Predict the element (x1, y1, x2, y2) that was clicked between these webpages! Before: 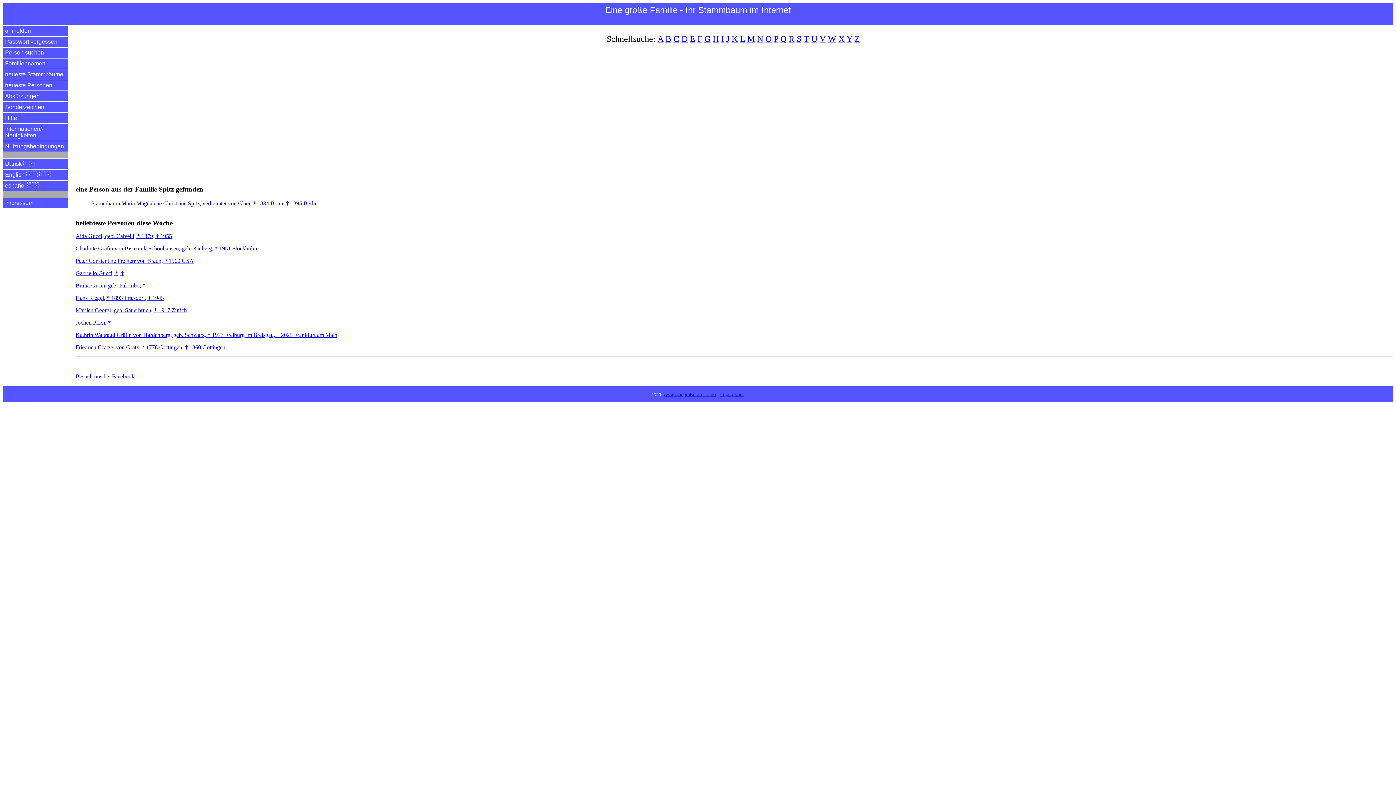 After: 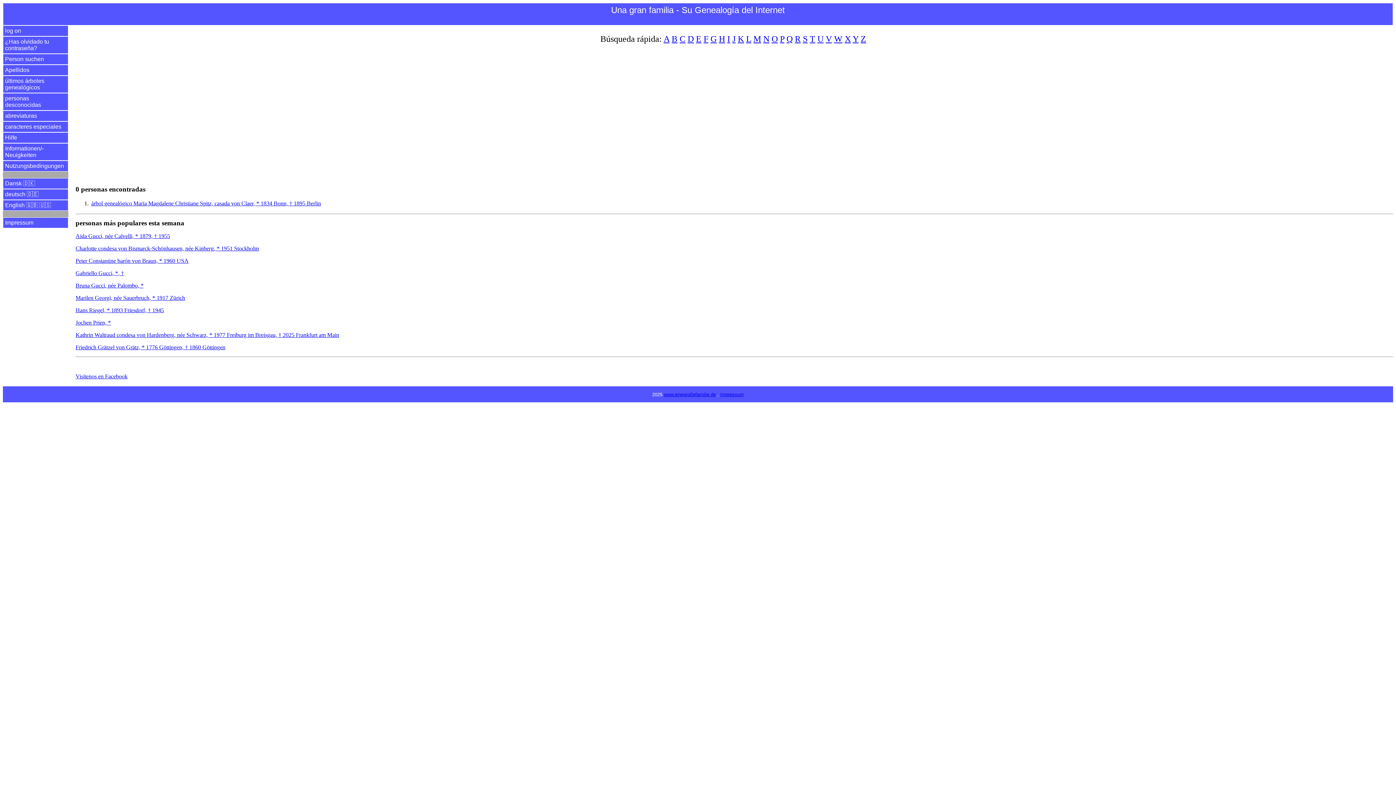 Action: bbox: (2, 180, 68, 191) label: español 🇪🇸